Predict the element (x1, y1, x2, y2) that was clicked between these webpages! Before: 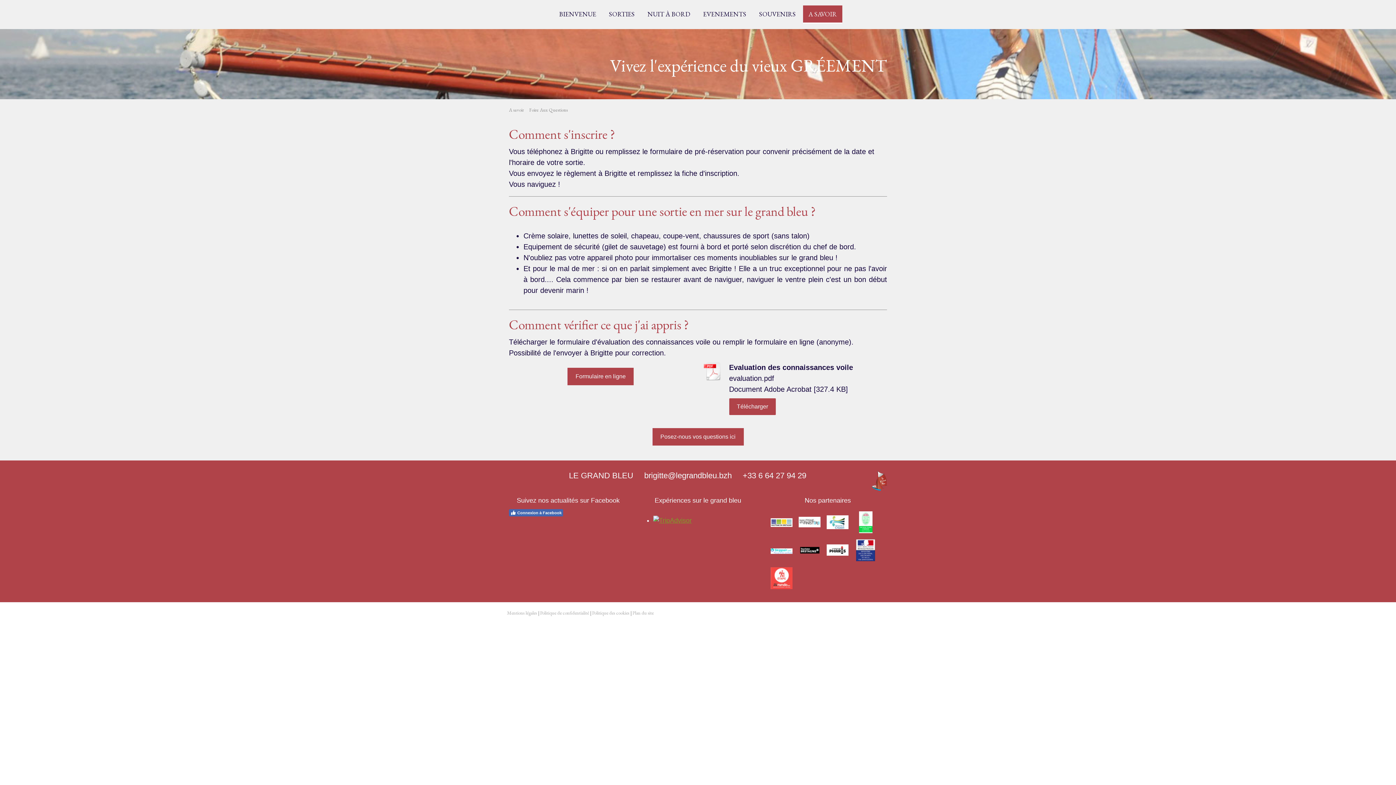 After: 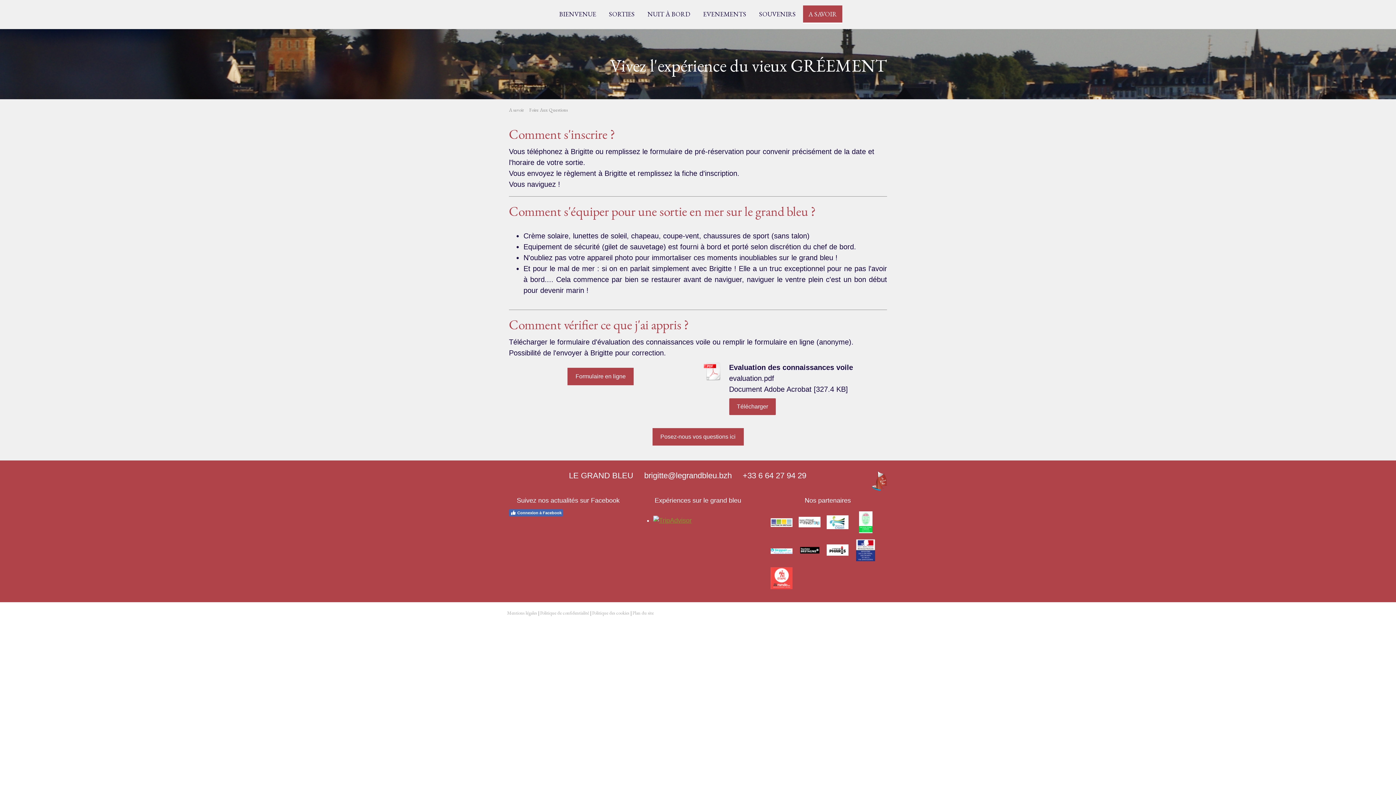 Action: label: Foire Aux Questions bbox: (527, 106, 568, 113)